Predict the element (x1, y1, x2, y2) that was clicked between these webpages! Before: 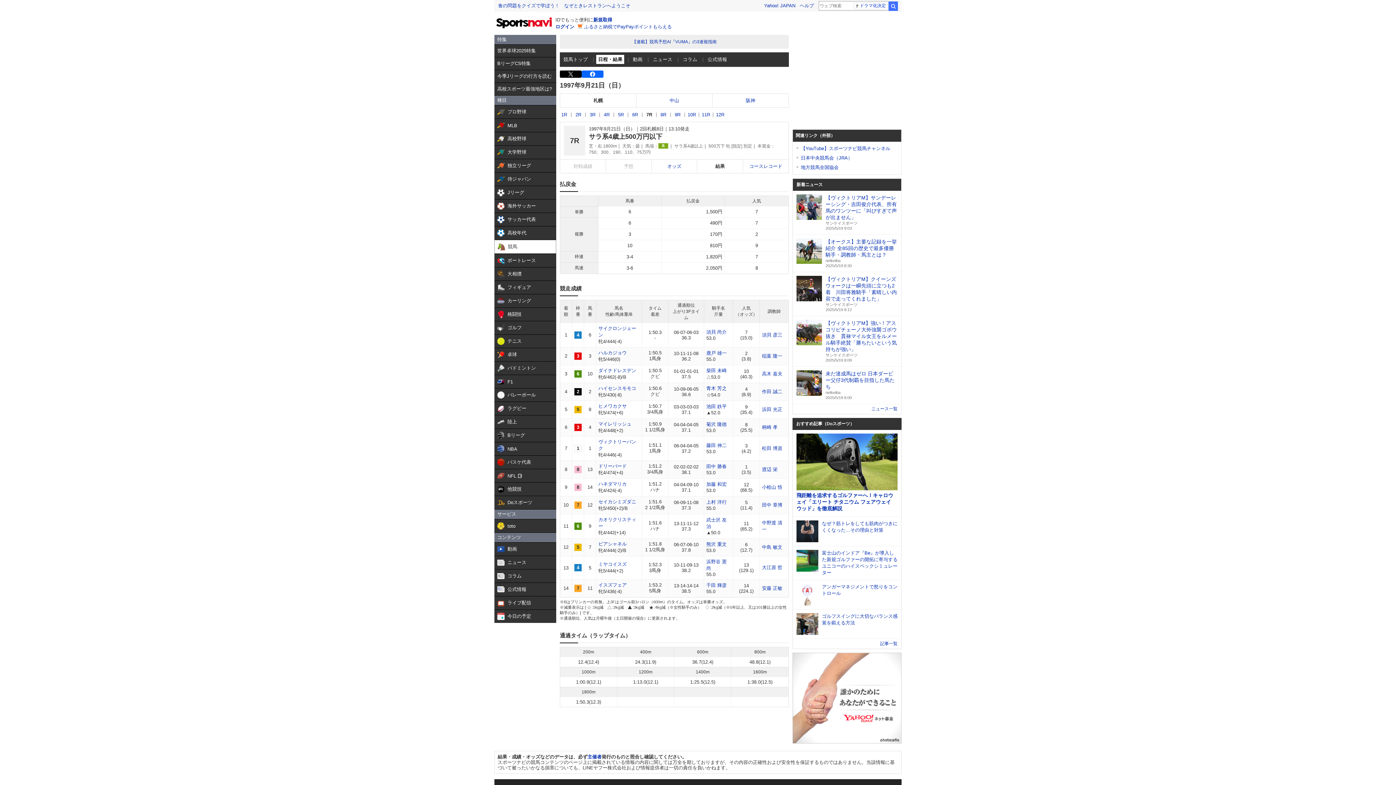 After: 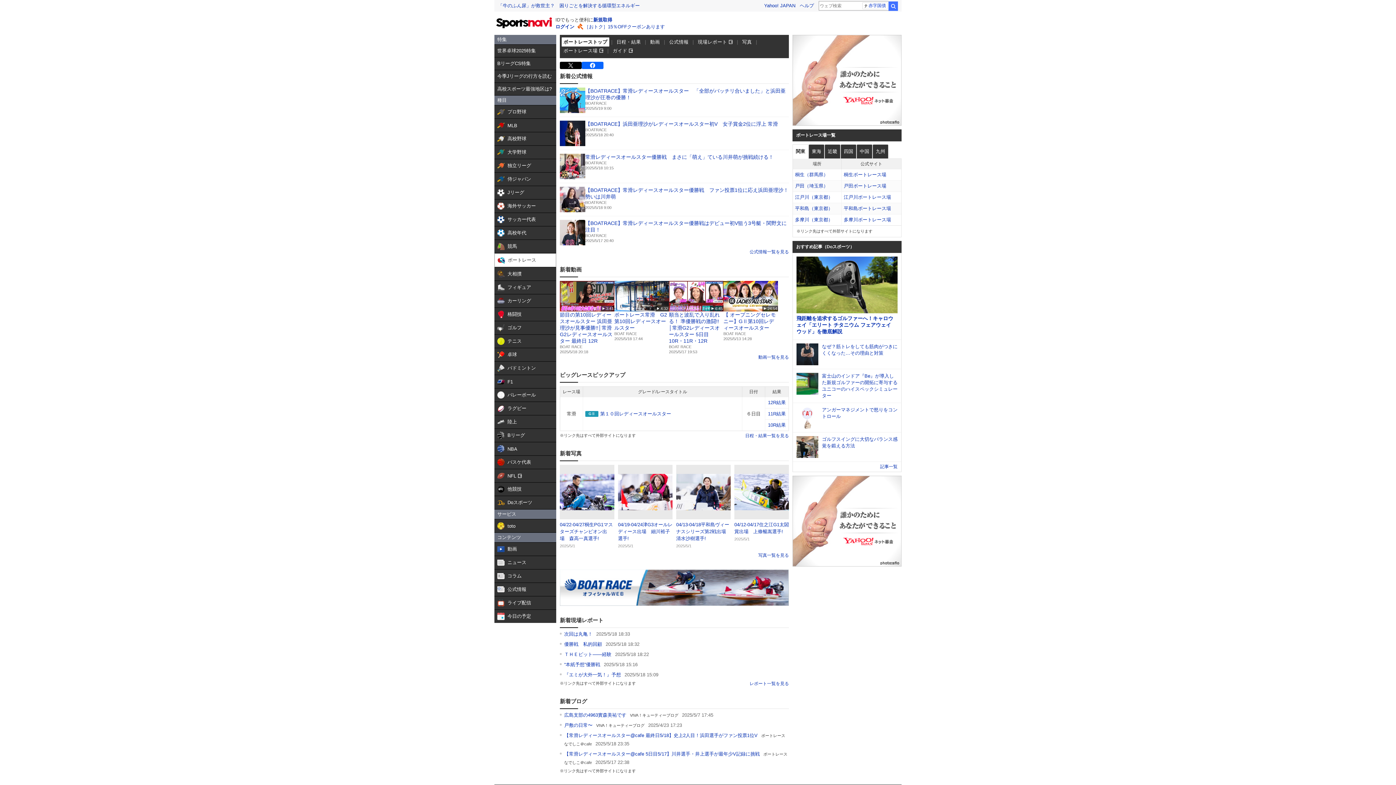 Action: label:  

ボートレース bbox: (494, 254, 556, 267)